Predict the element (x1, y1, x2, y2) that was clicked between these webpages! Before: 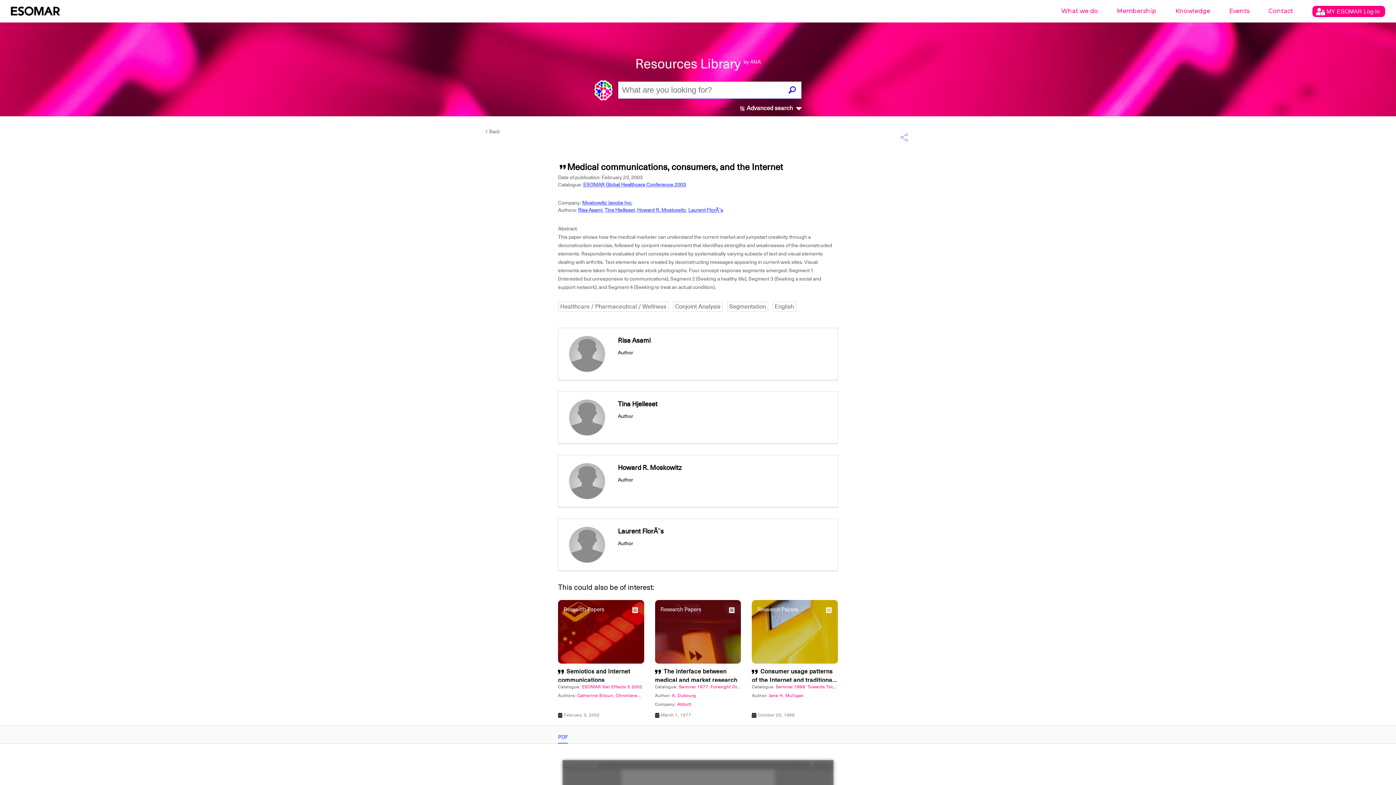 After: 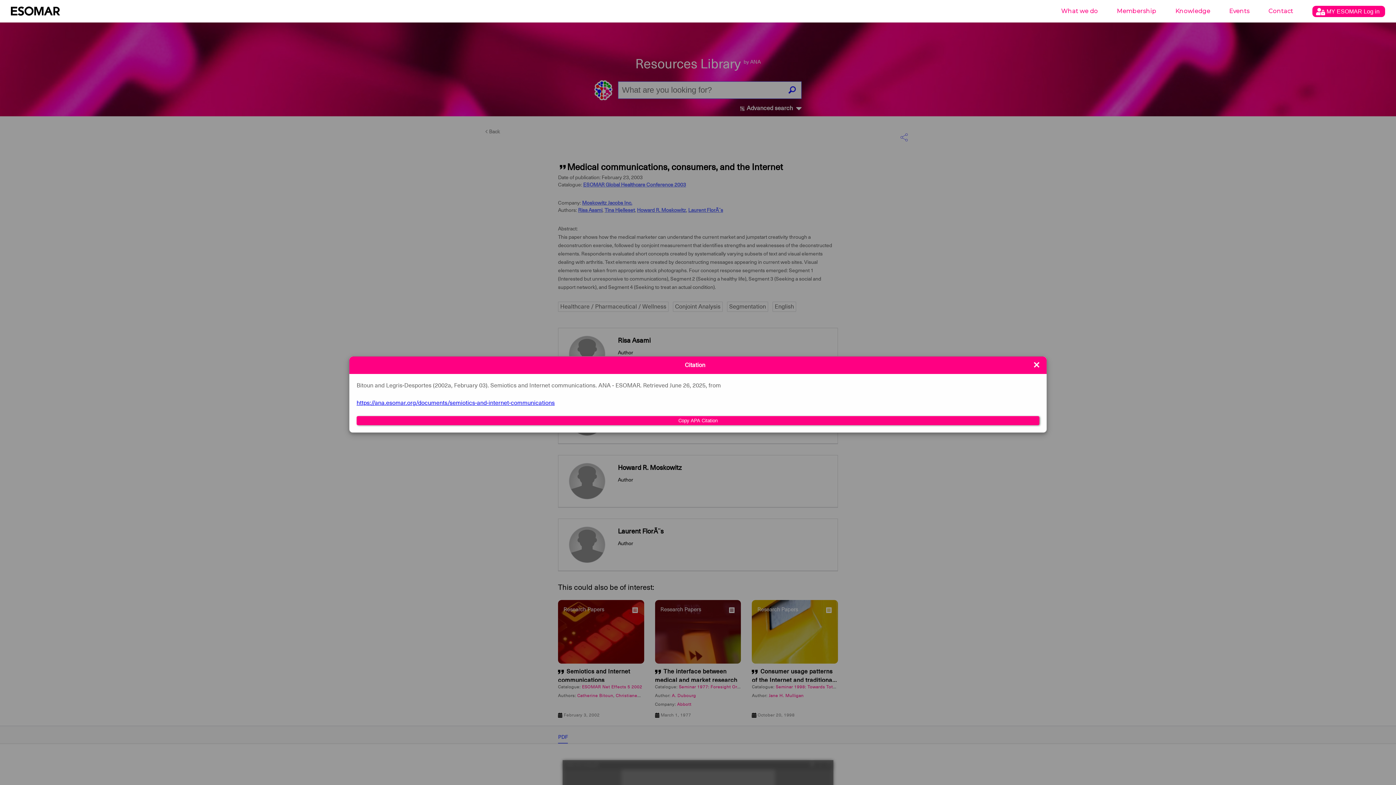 Action: label:   bbox: (558, 668, 566, 675)